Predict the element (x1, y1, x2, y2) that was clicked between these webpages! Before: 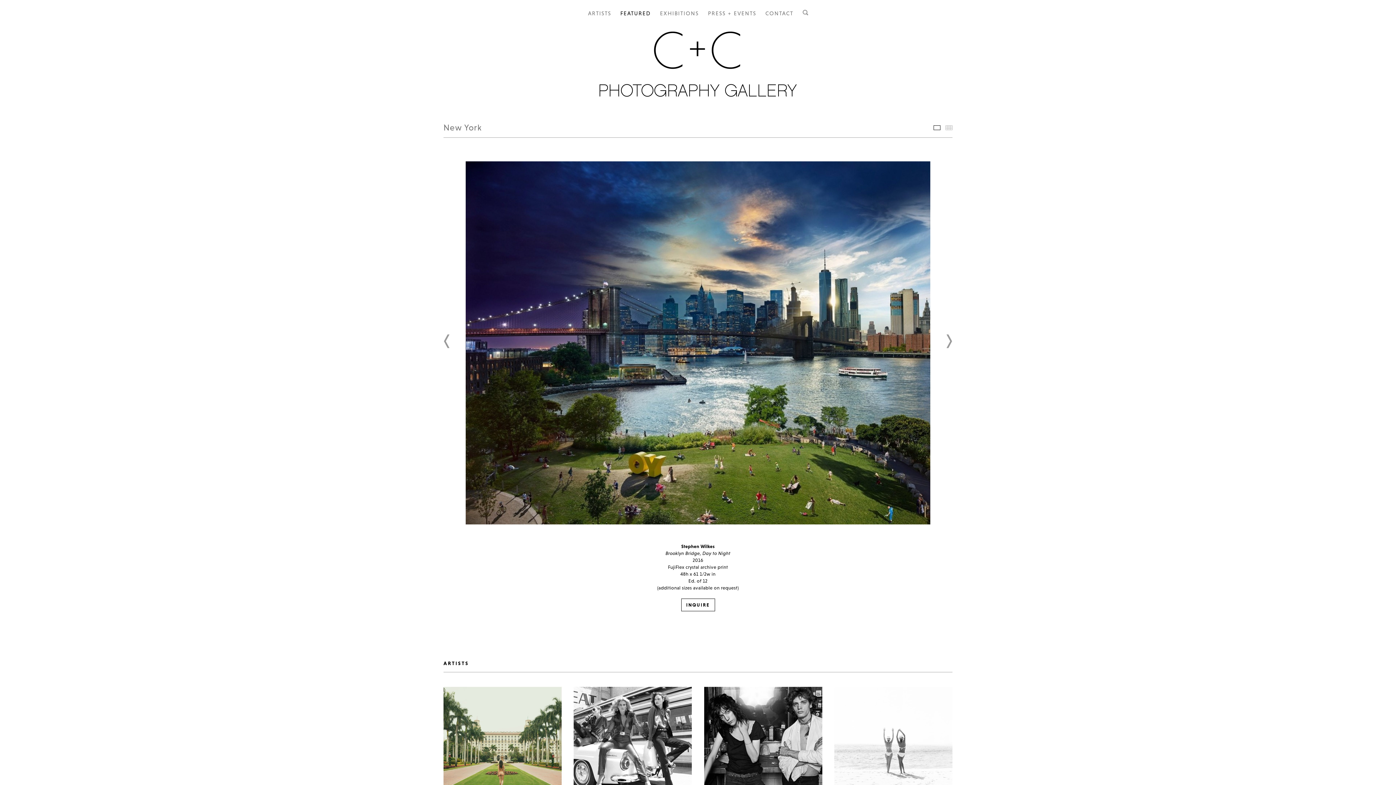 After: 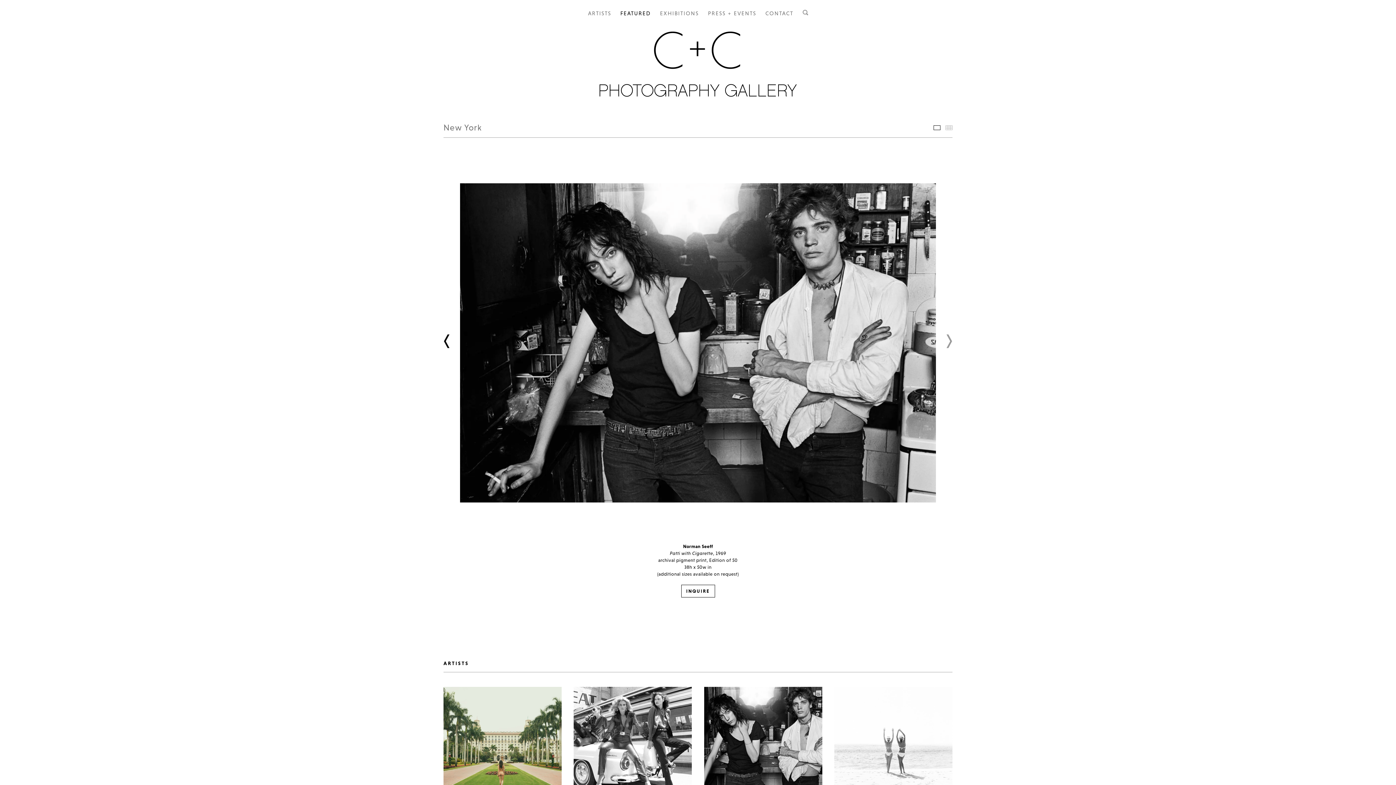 Action: label: Previous slide bbox: (443, 334, 450, 348)